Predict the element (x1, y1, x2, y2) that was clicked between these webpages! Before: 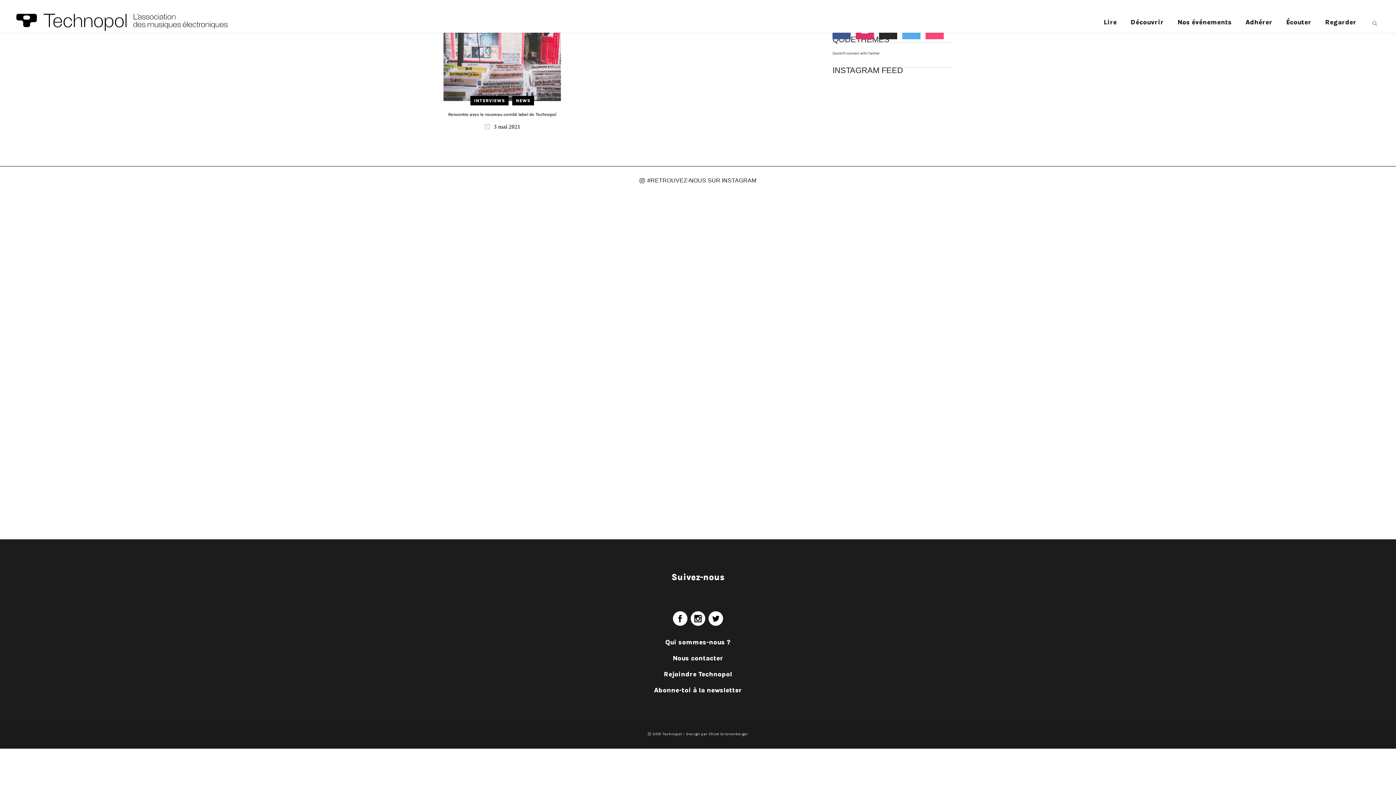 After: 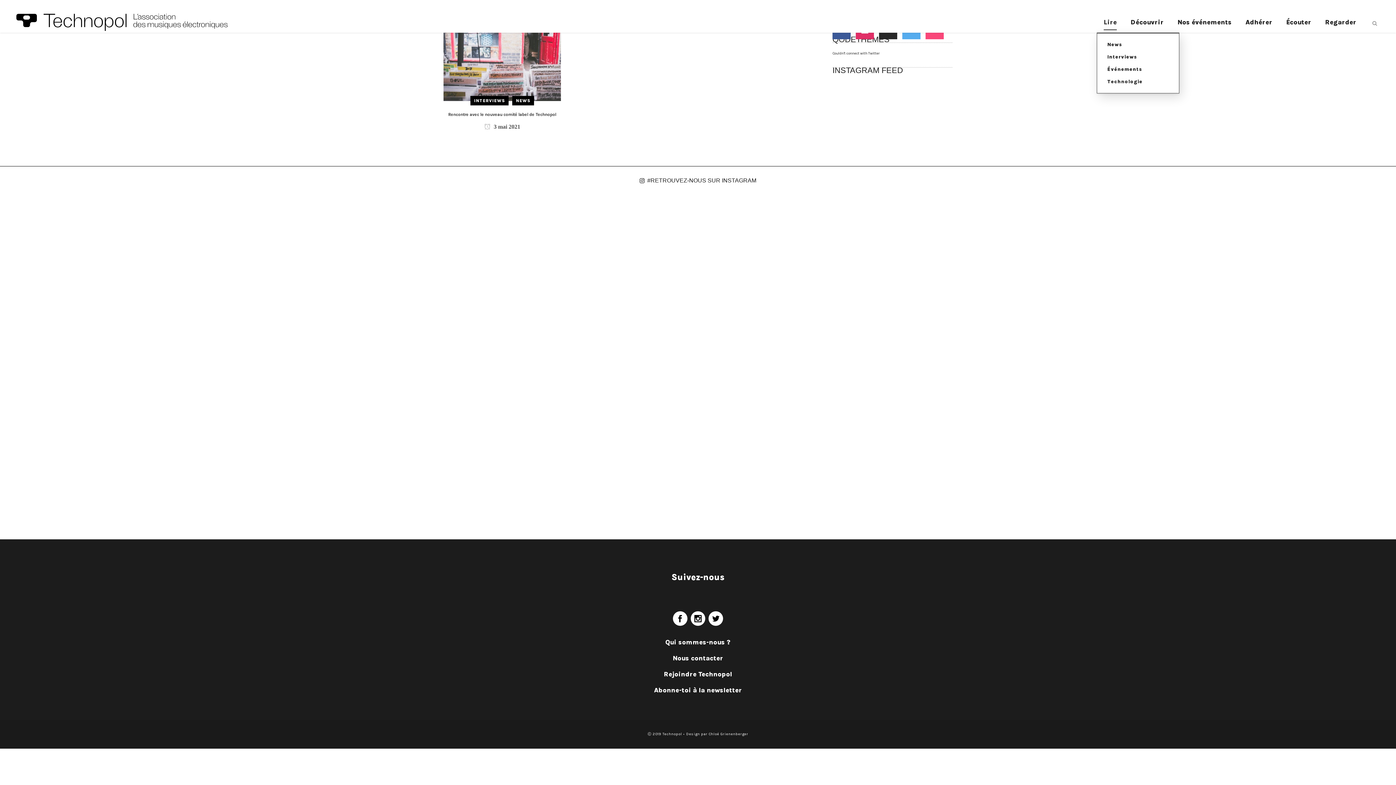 Action: label: Lire bbox: (1097, 12, 1124, 32)